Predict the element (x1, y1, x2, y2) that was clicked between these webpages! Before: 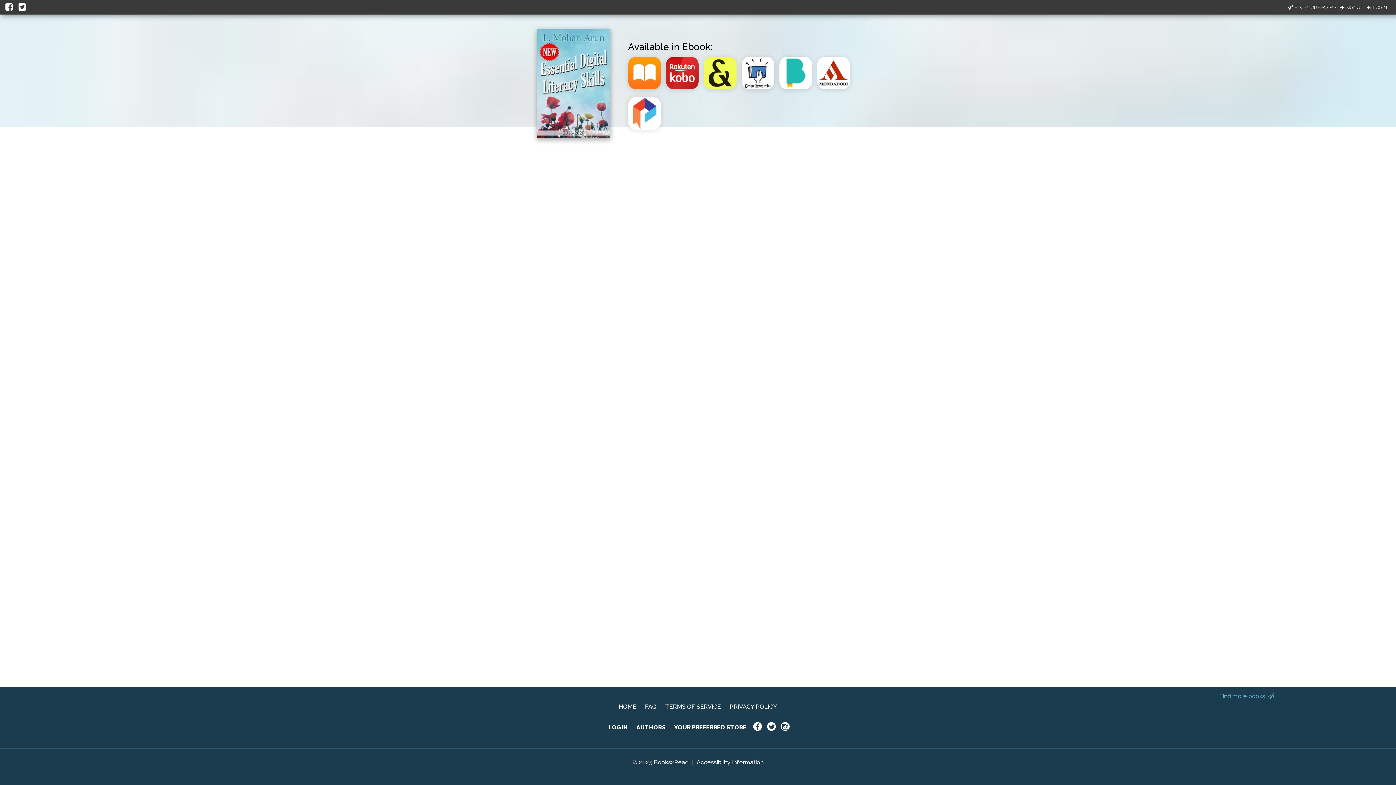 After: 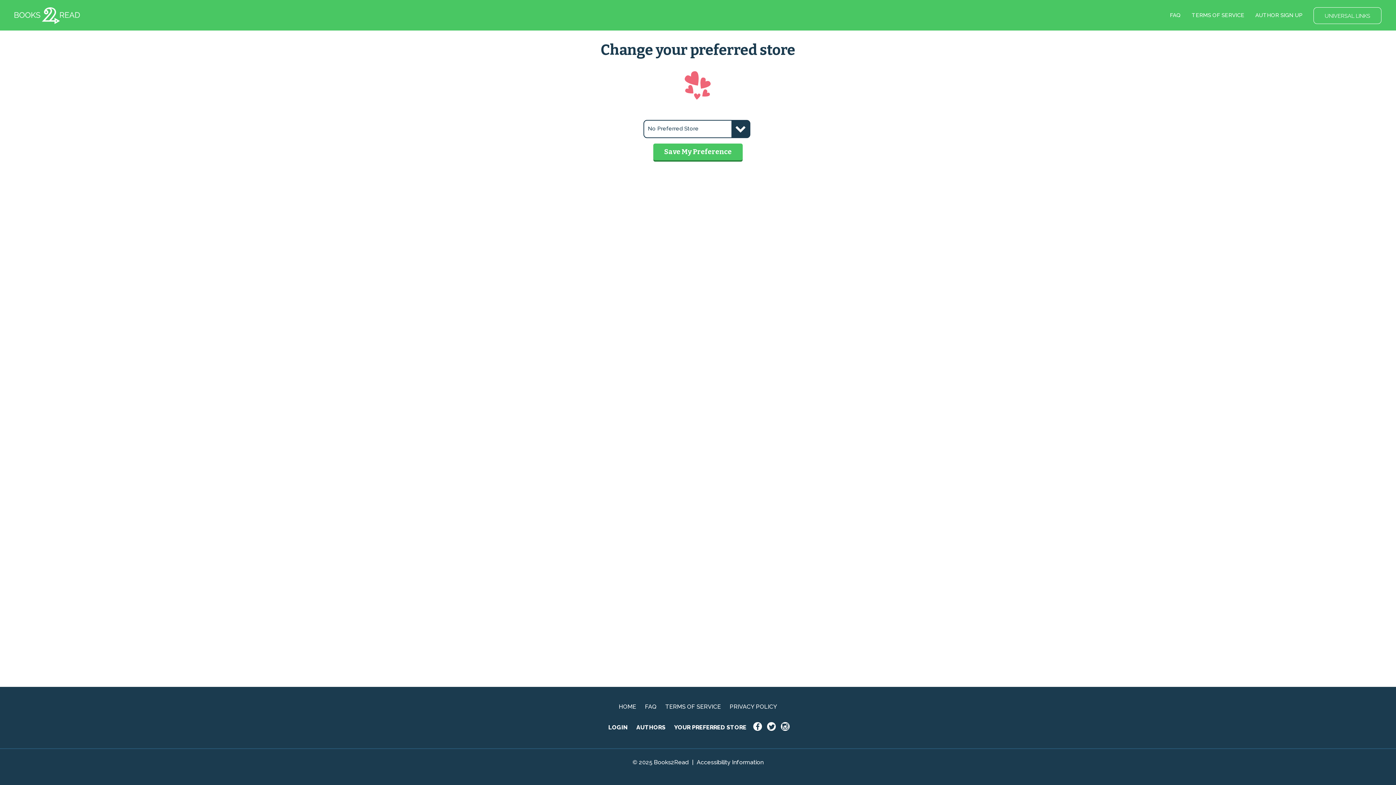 Action: label: YOUR PREFERRED STORE bbox: (674, 724, 746, 731)